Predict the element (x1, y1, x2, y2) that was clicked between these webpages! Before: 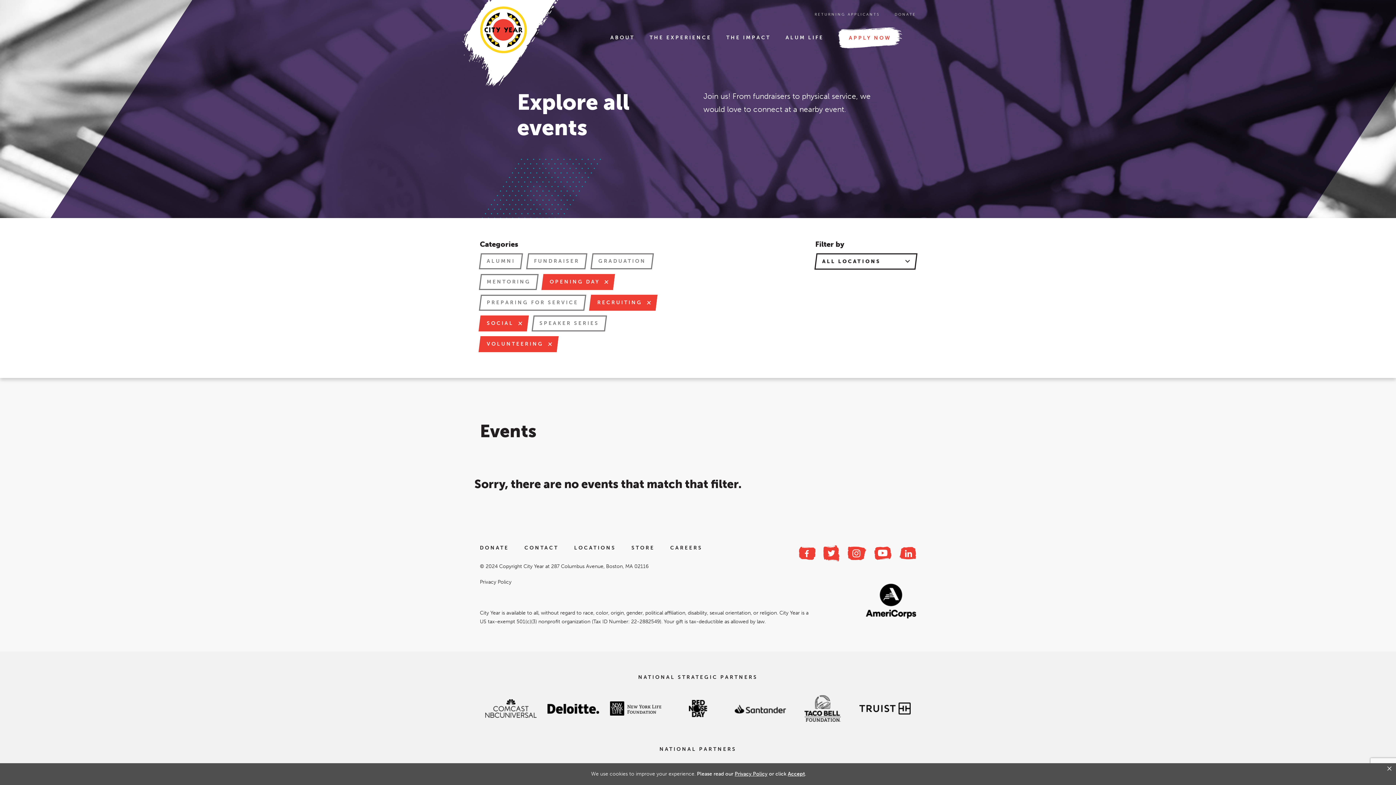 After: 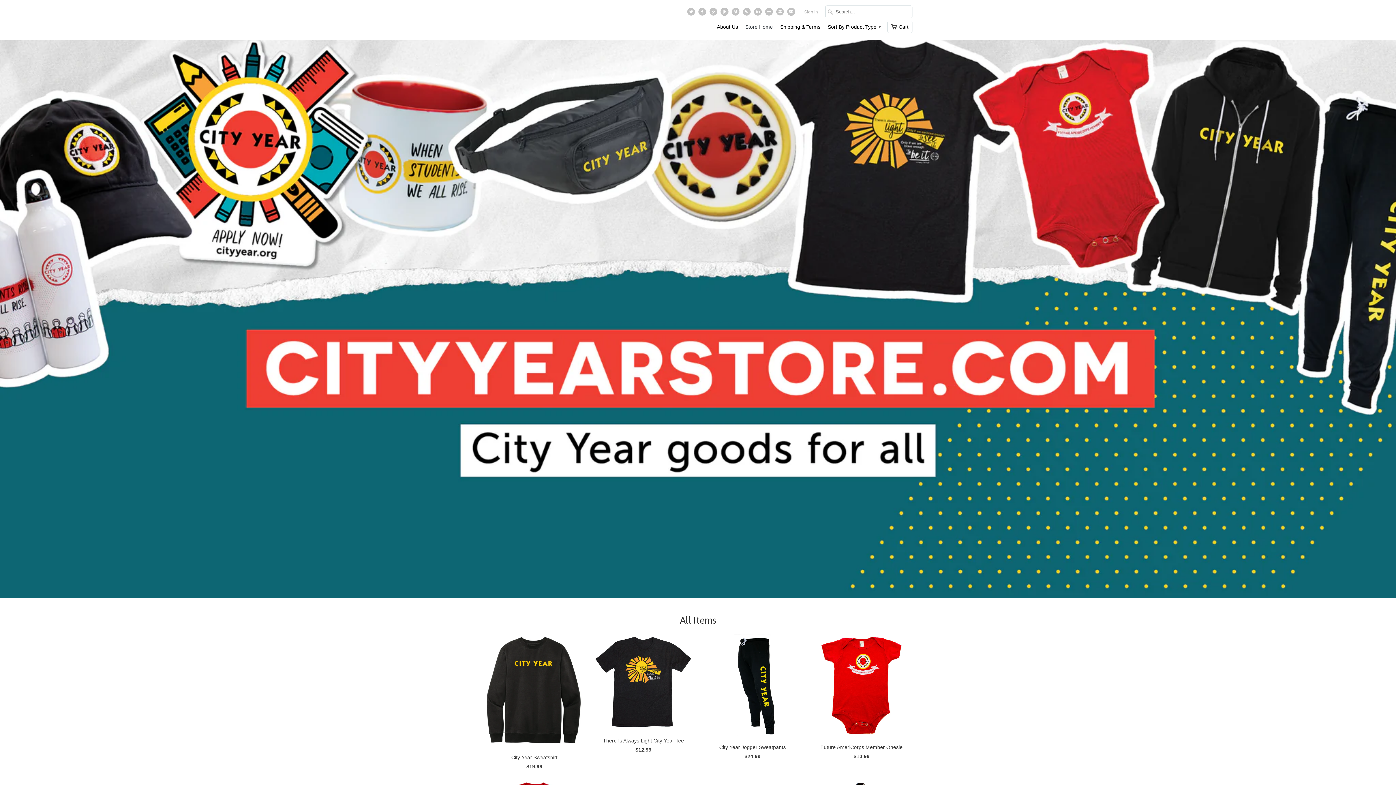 Action: bbox: (631, 545, 654, 551) label: STORE